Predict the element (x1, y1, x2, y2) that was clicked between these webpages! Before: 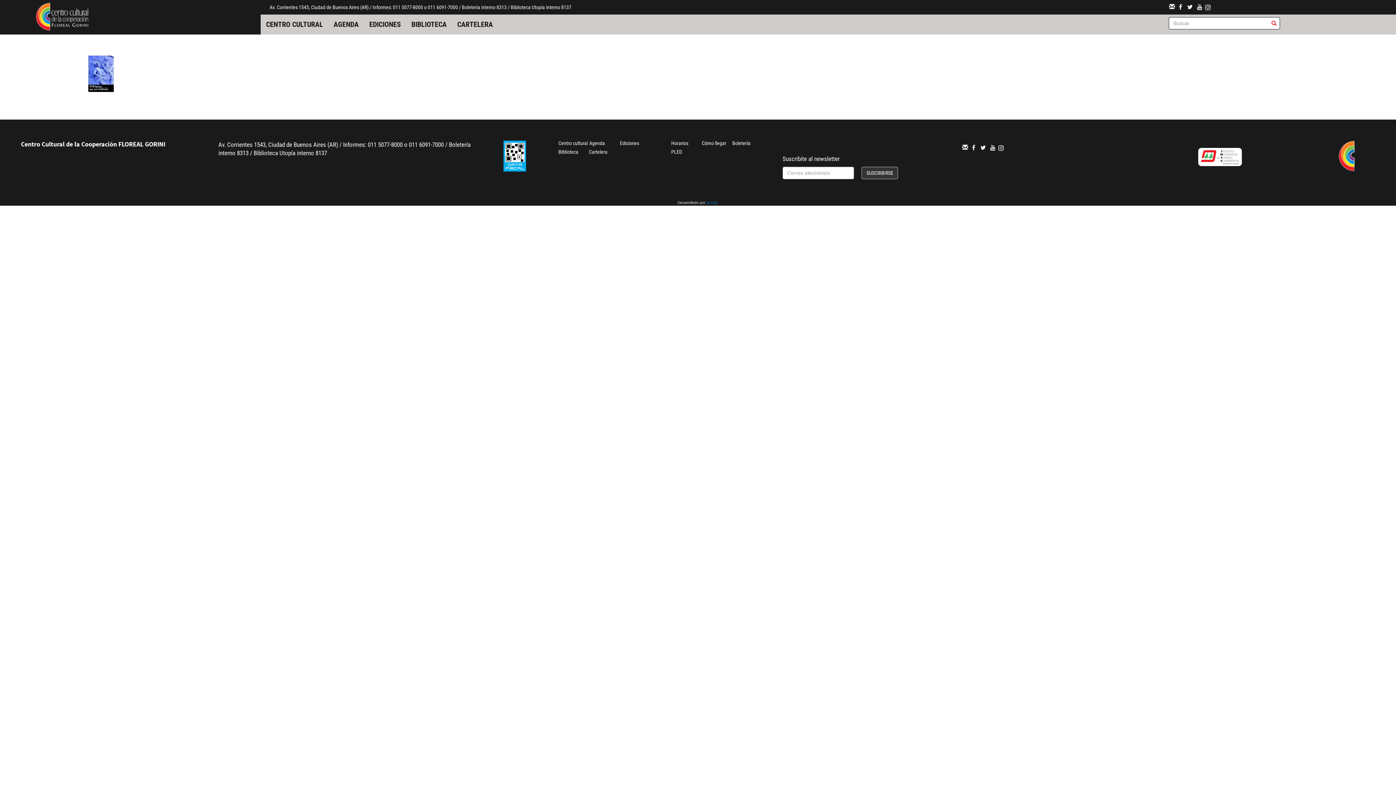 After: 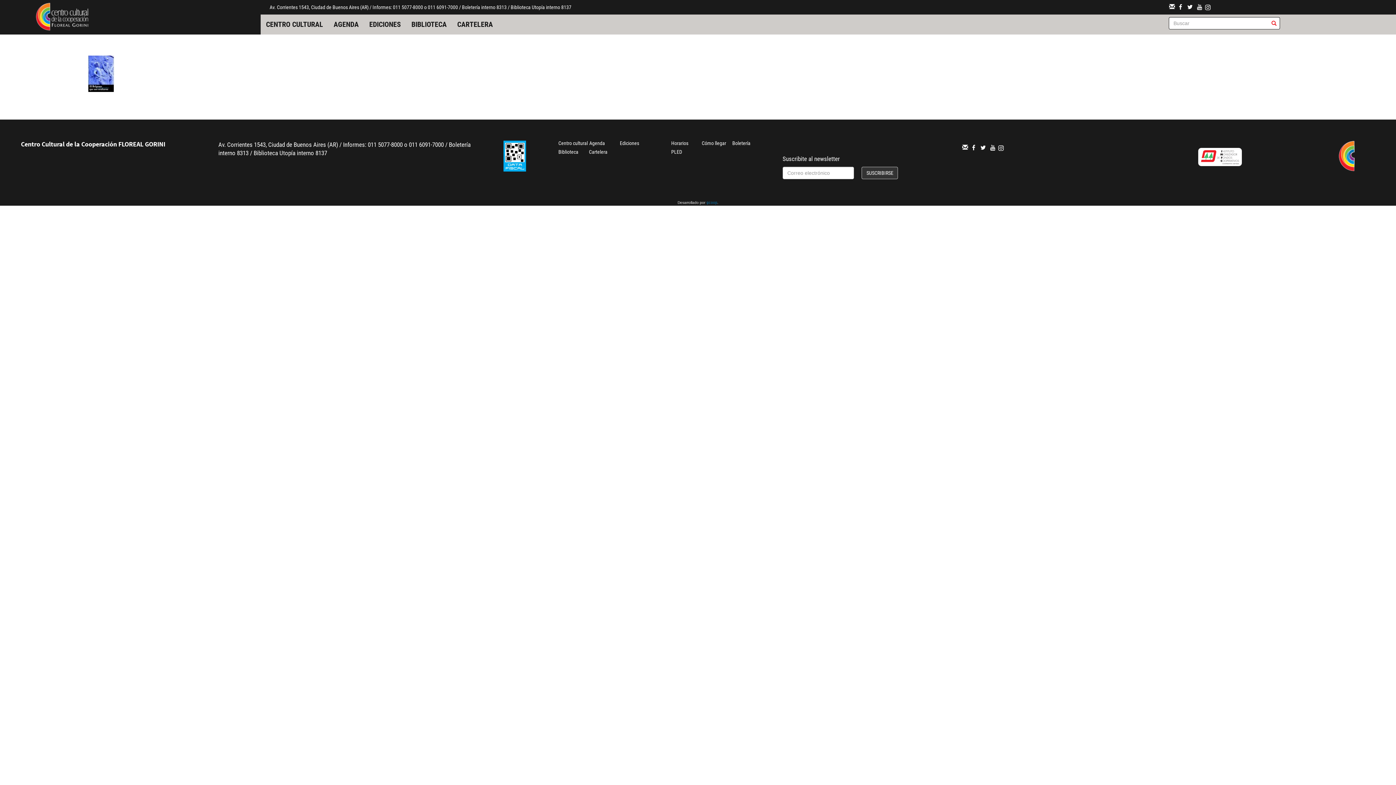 Action: bbox: (503, 151, 526, 159)